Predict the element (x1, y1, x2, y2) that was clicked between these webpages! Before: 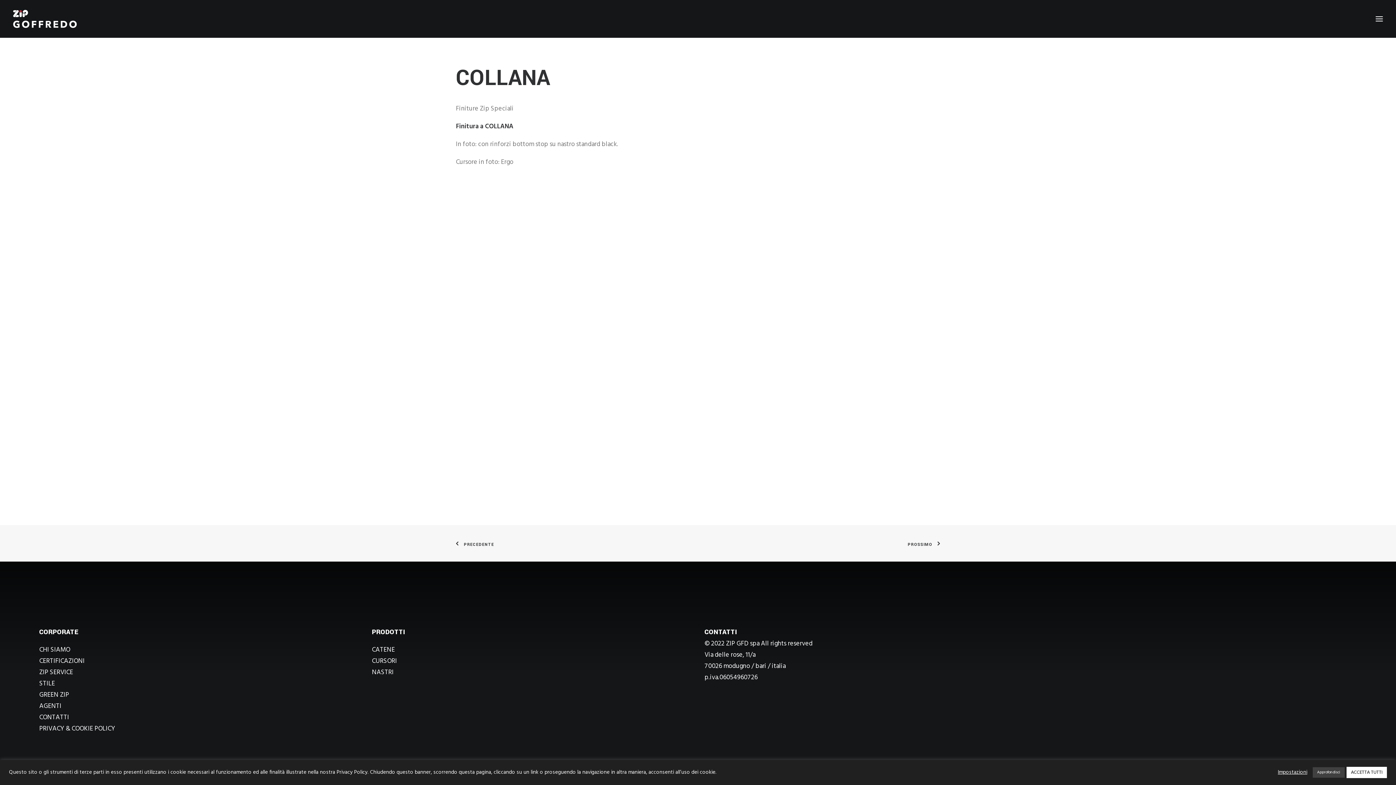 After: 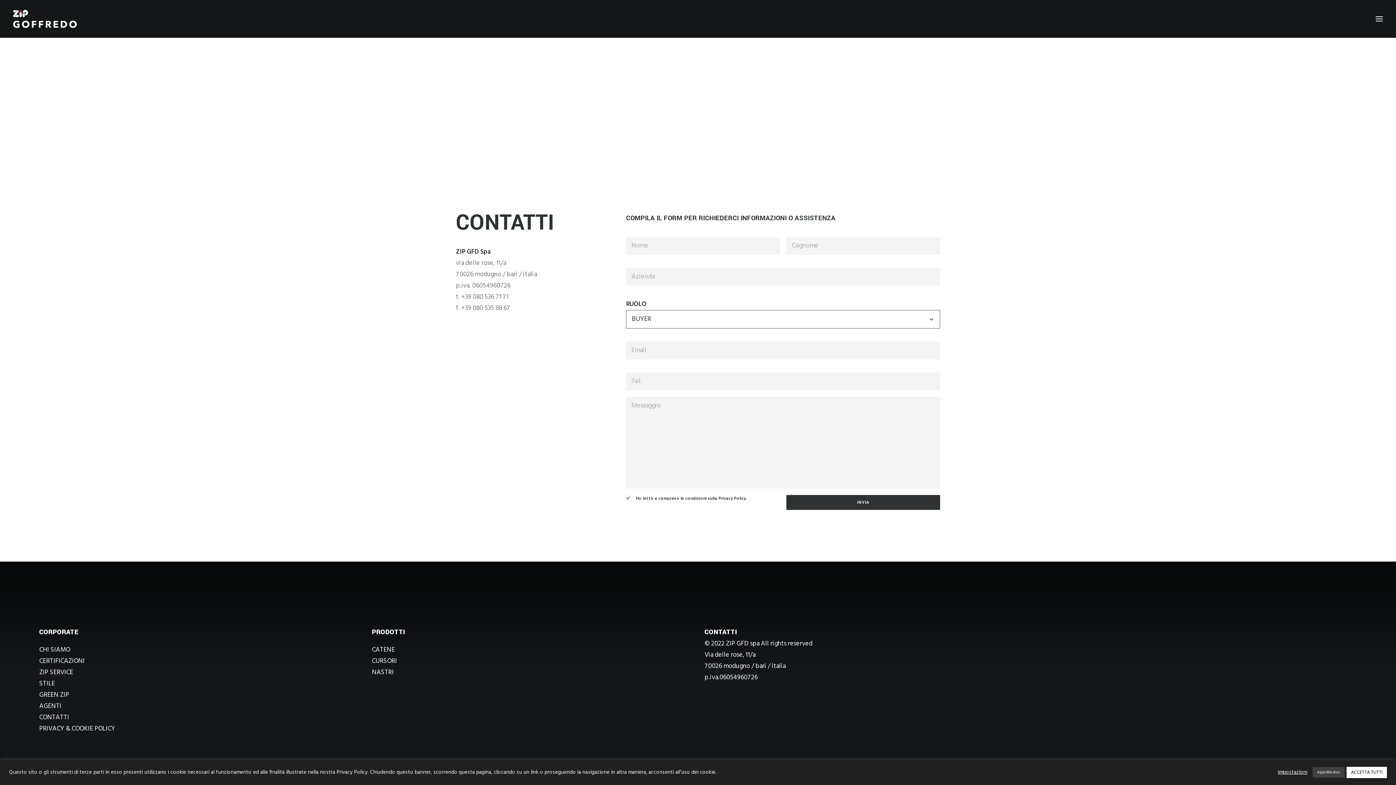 Action: label: CONTATTI bbox: (39, 712, 69, 723)